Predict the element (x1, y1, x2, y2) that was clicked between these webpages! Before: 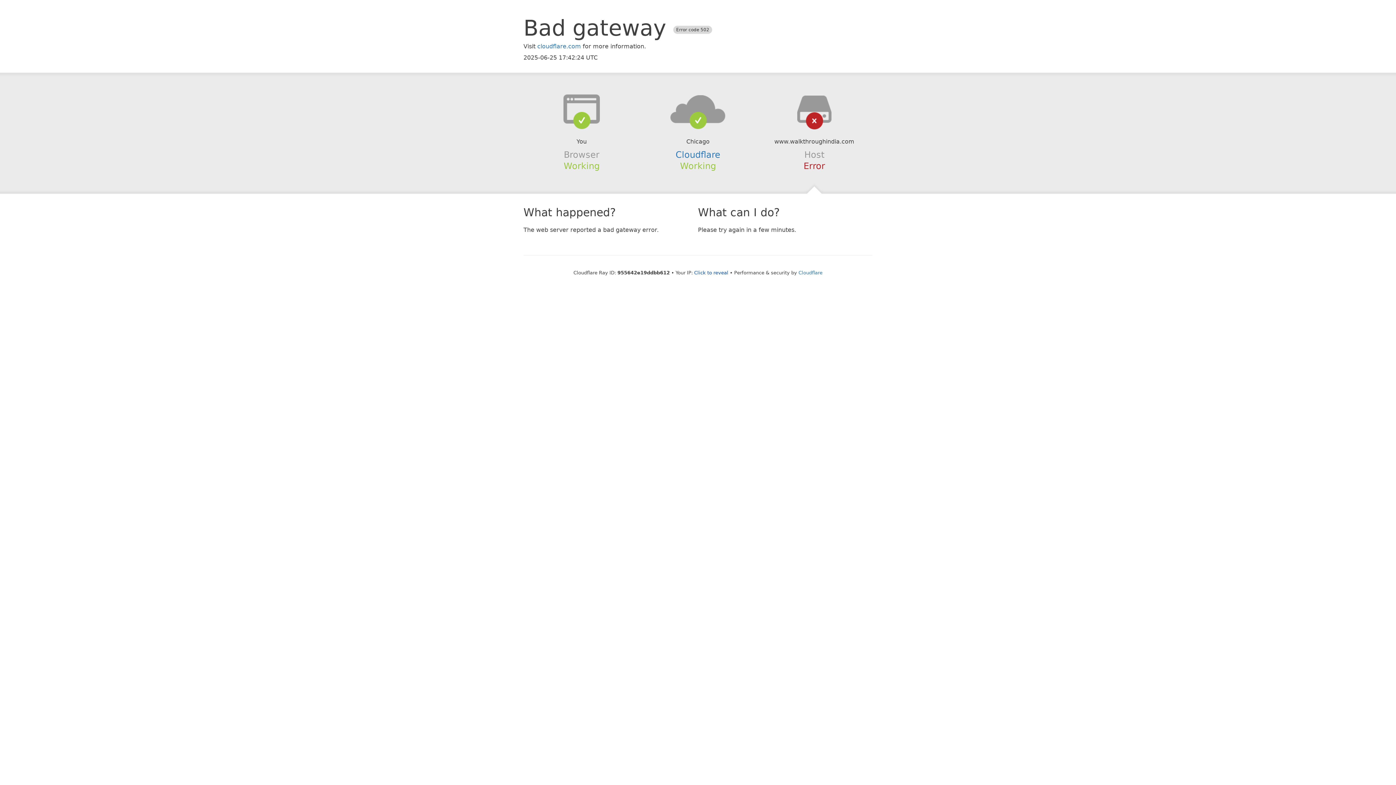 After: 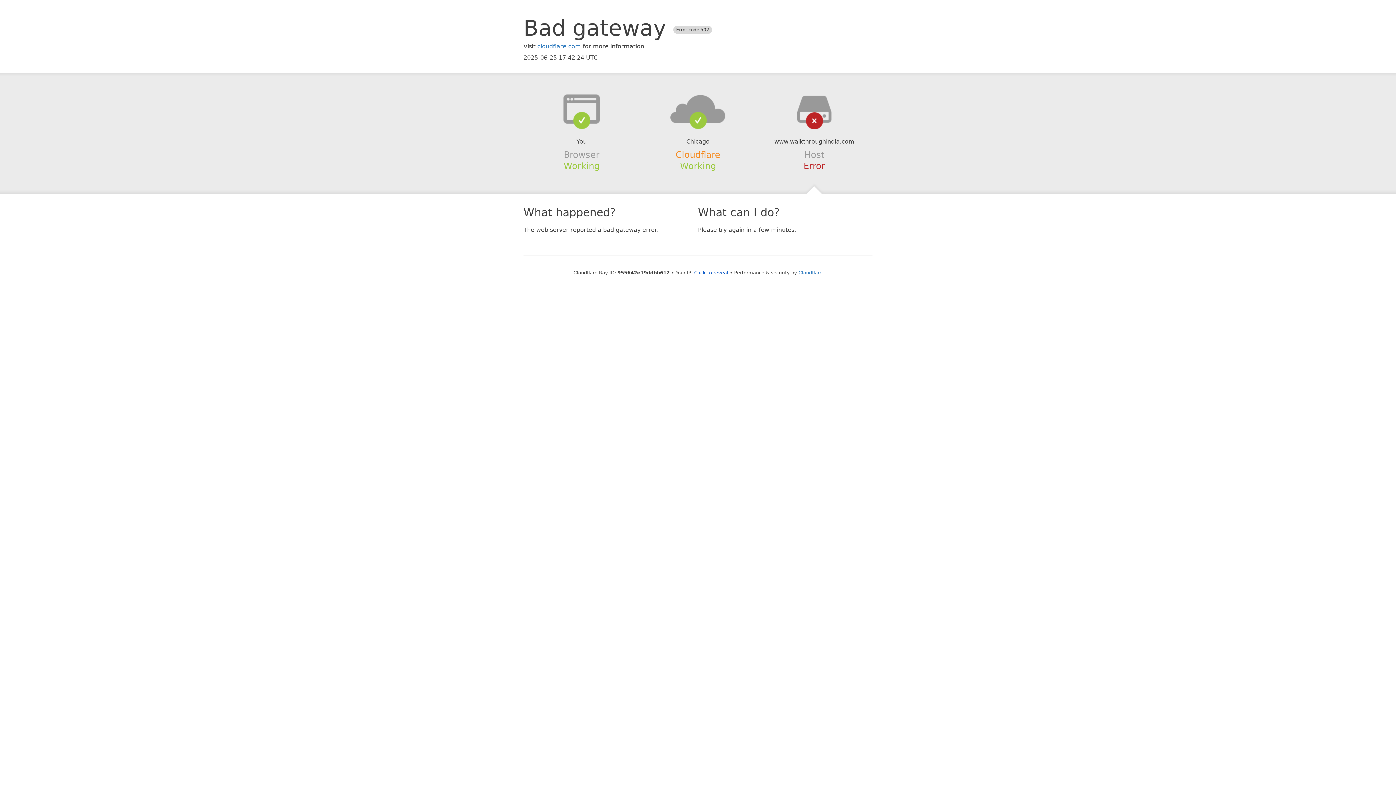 Action: label: Cloudflare bbox: (675, 149, 720, 159)